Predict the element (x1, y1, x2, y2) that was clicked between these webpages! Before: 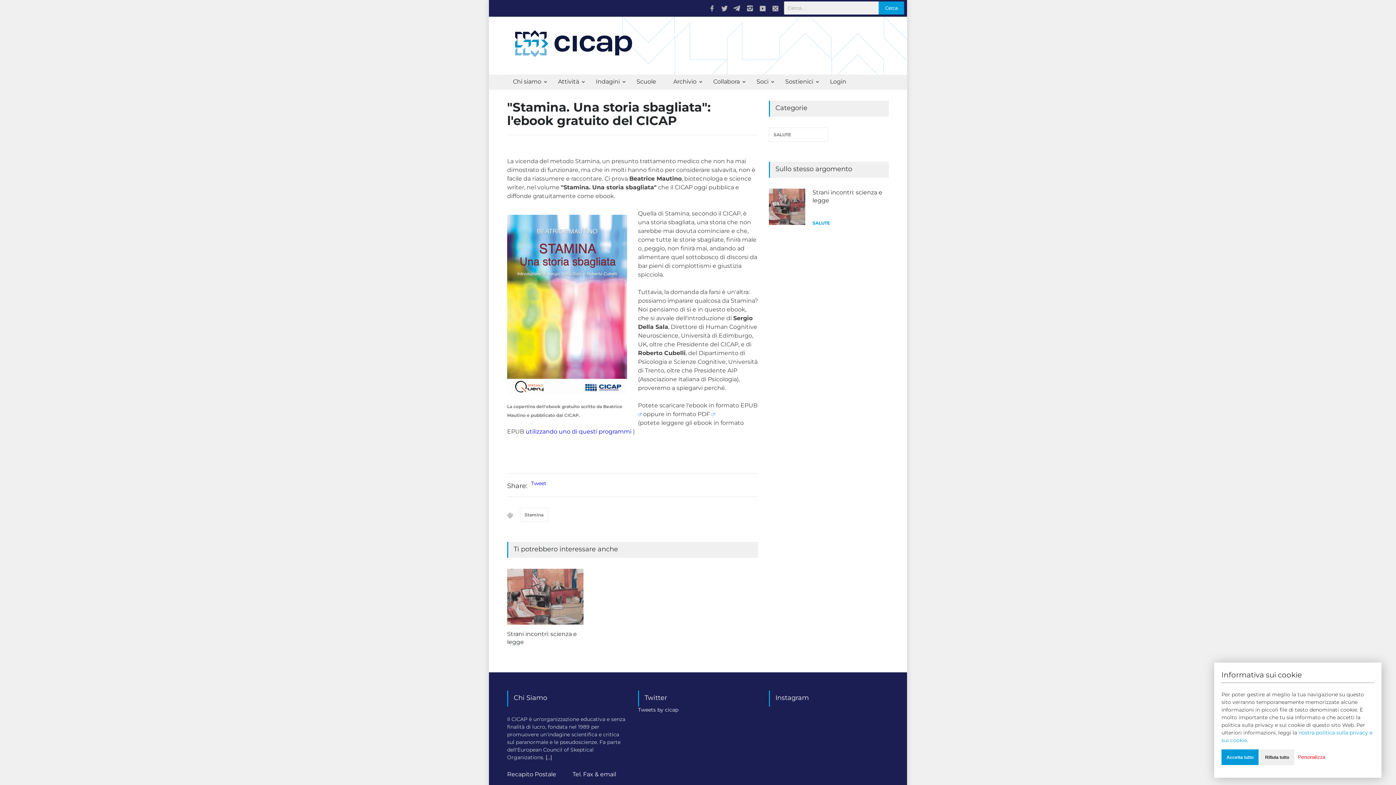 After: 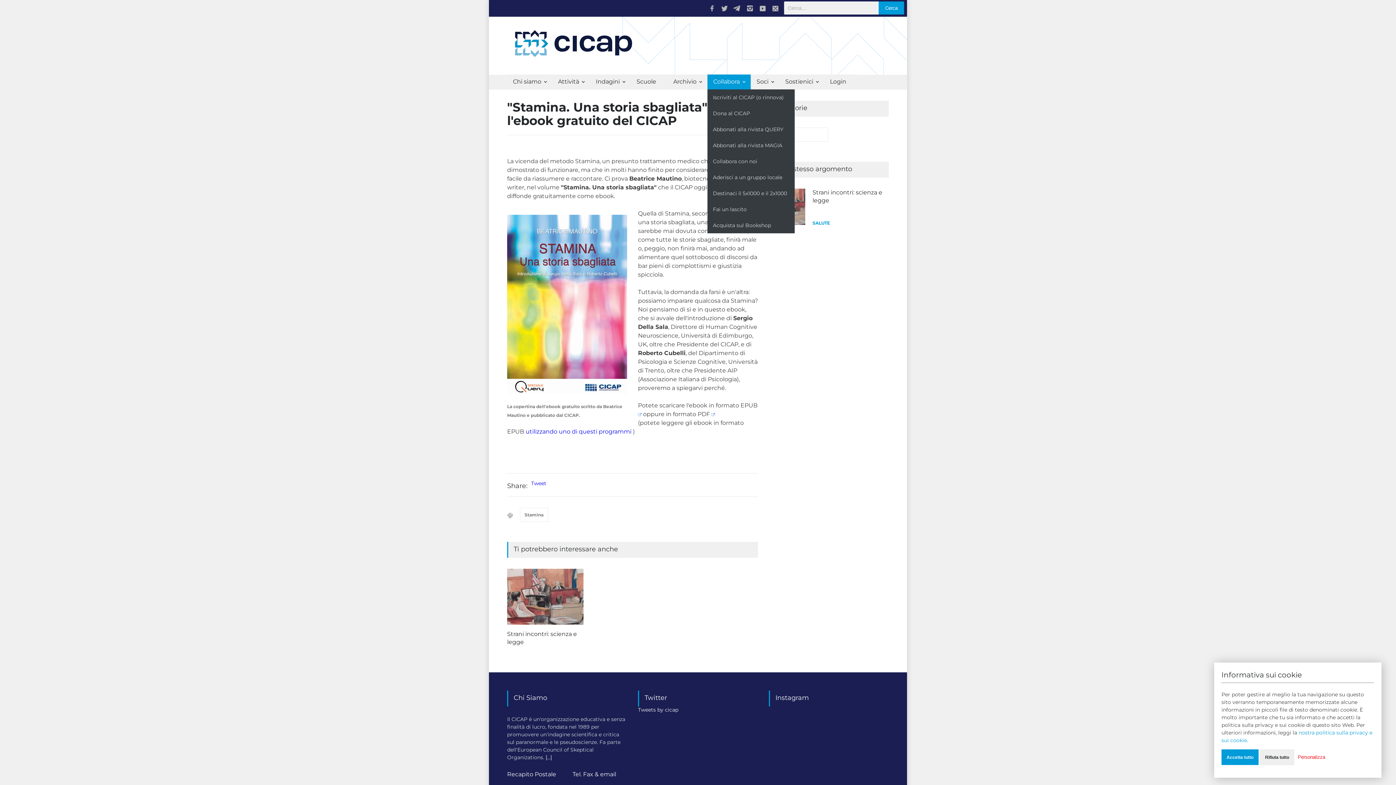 Action: bbox: (707, 74, 750, 89) label: Collabora